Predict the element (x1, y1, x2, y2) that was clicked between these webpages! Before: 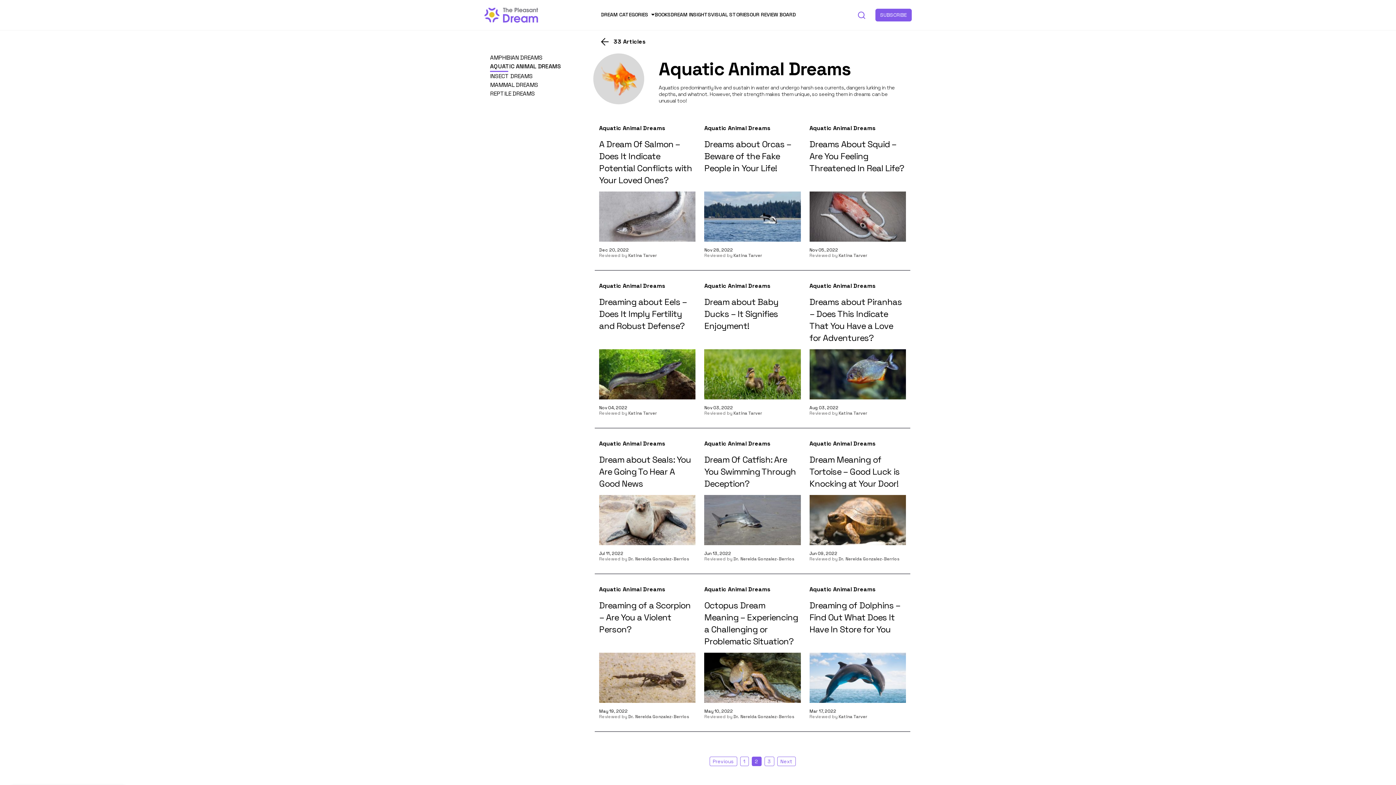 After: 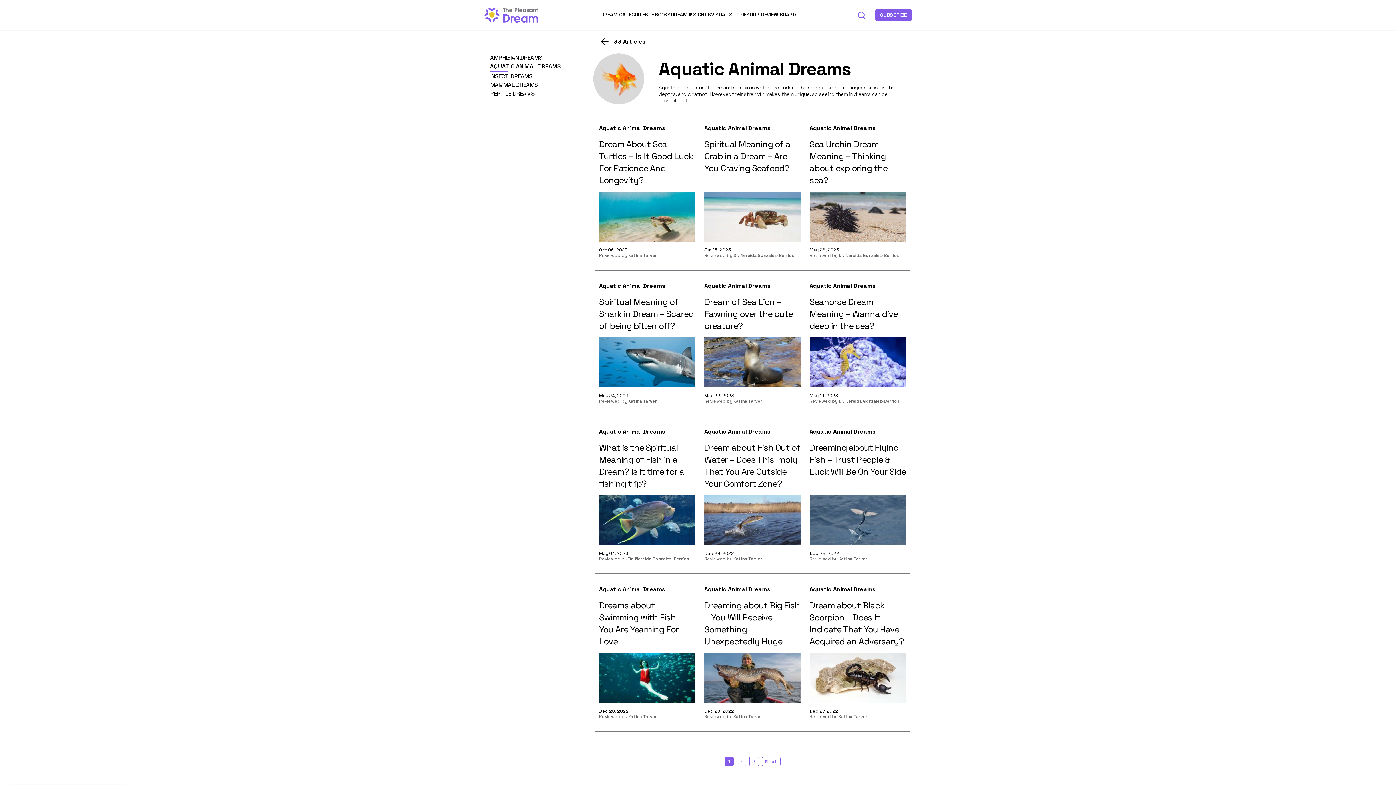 Action: label: Aquatic Animal Dreams bbox: (704, 282, 800, 289)